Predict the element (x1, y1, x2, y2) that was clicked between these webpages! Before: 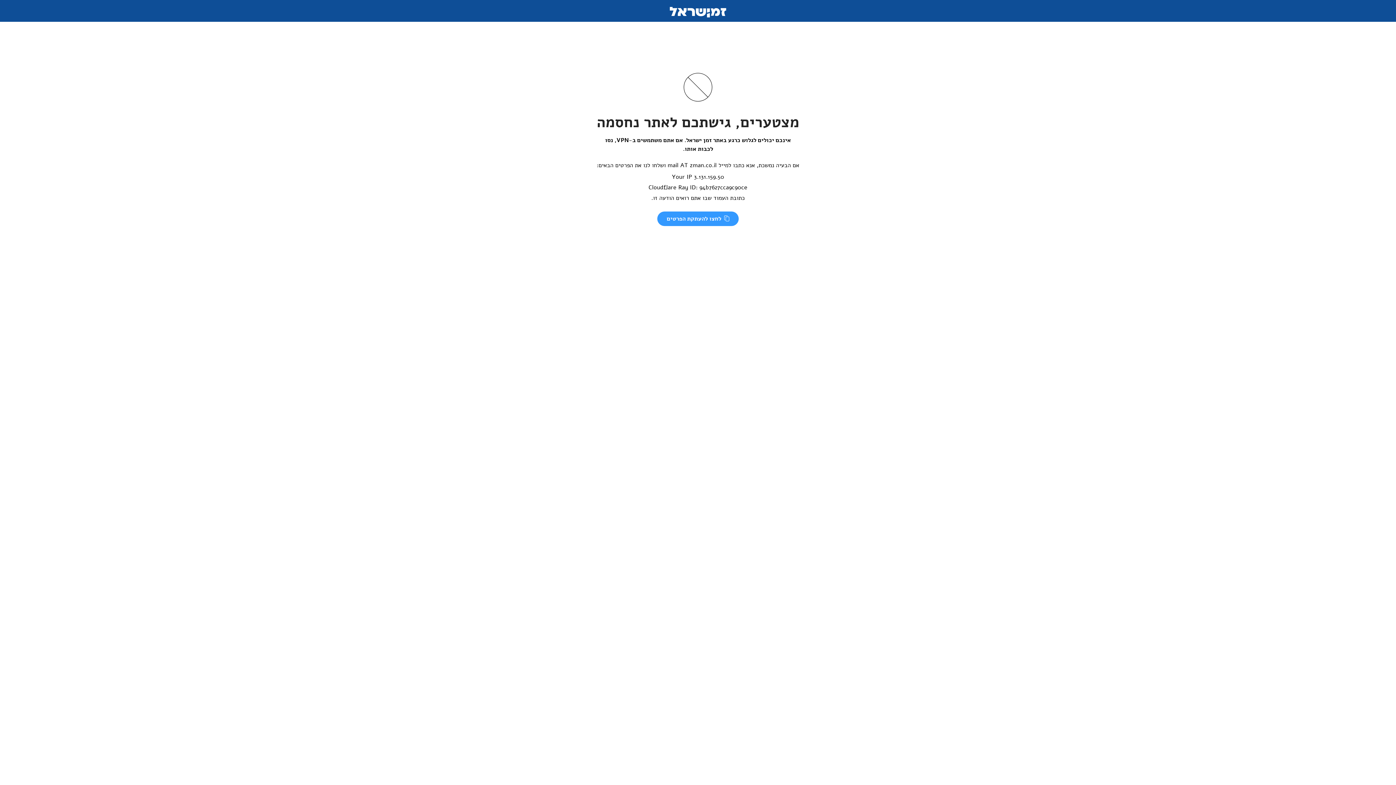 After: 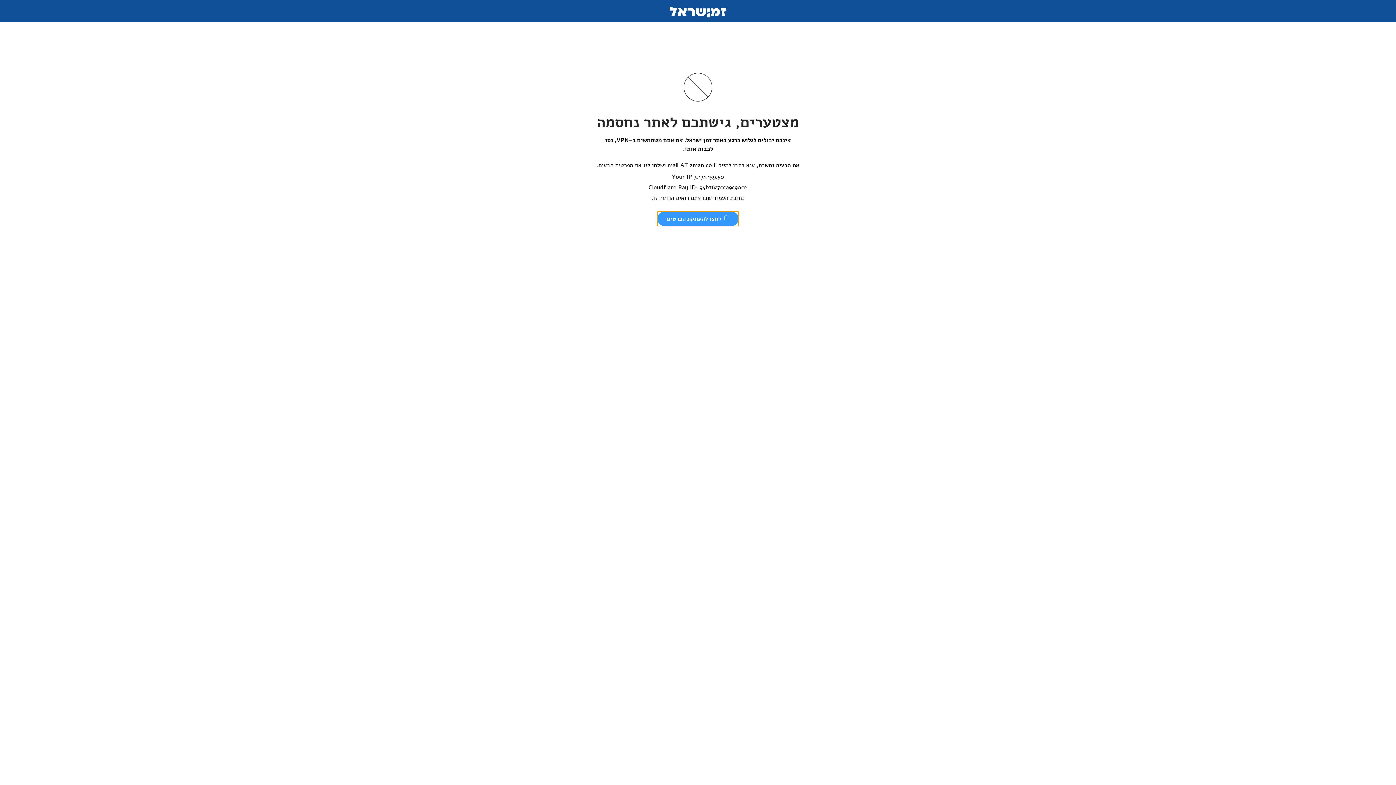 Action: bbox: (657, 211, 738, 226) label:  לחצו להעתקת הפרטים